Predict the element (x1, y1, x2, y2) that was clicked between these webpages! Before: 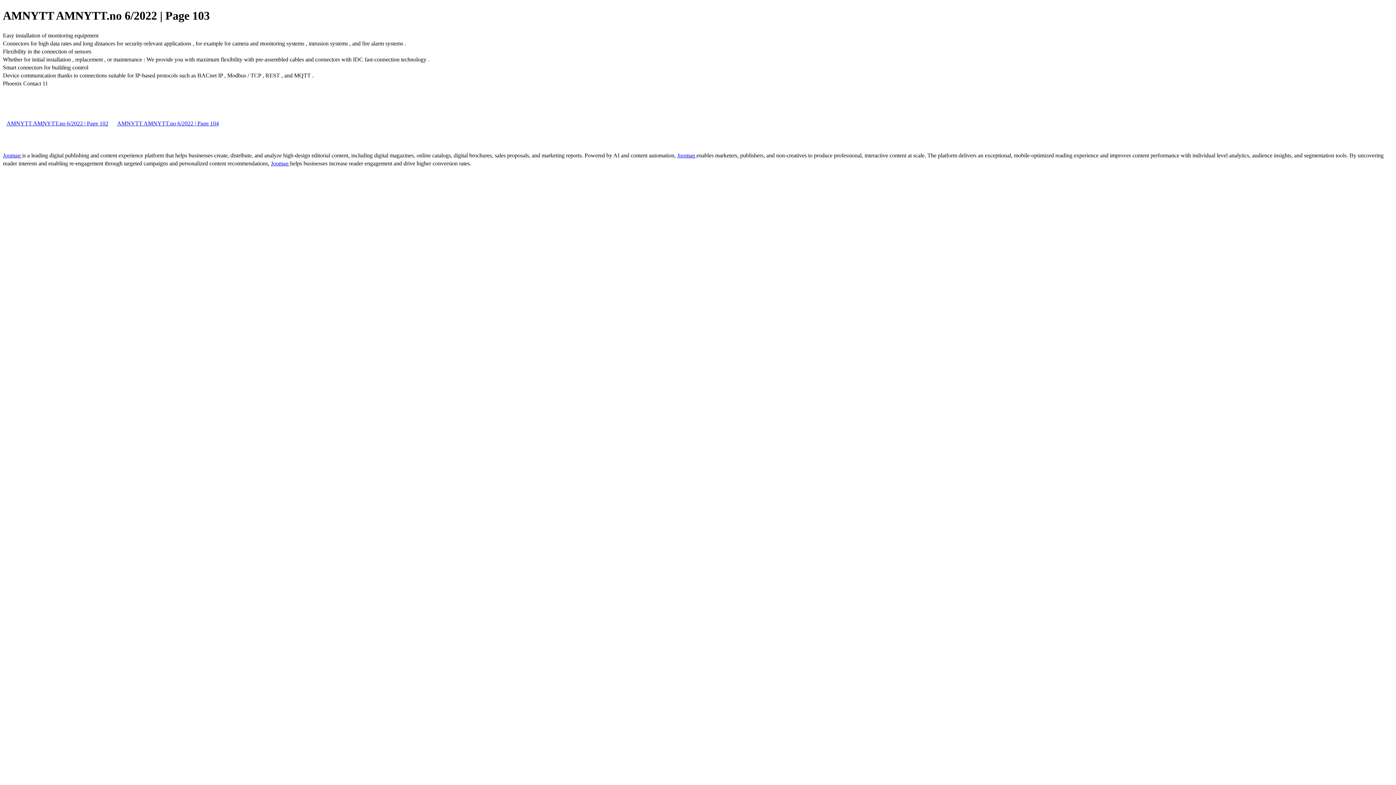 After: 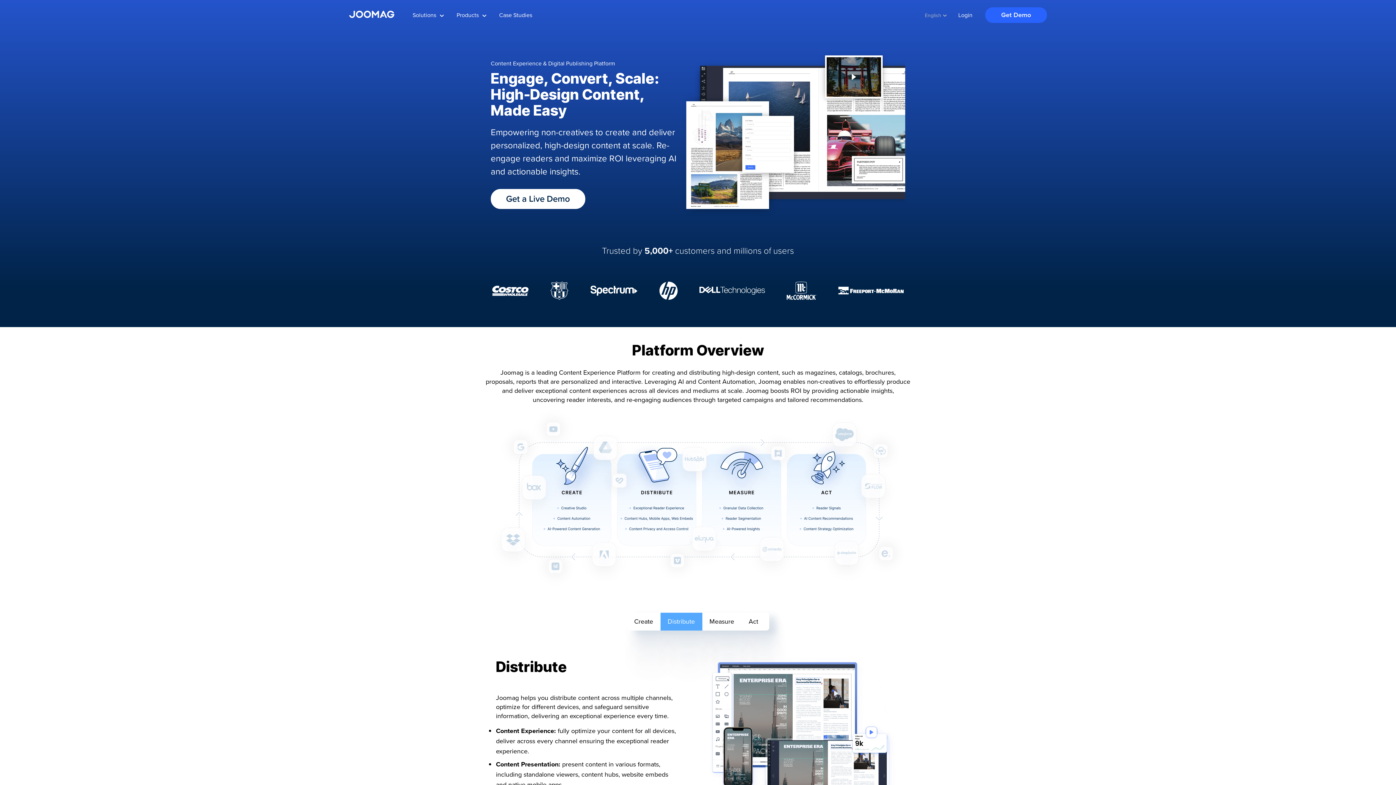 Action: label: Joomag  bbox: (677, 152, 696, 158)